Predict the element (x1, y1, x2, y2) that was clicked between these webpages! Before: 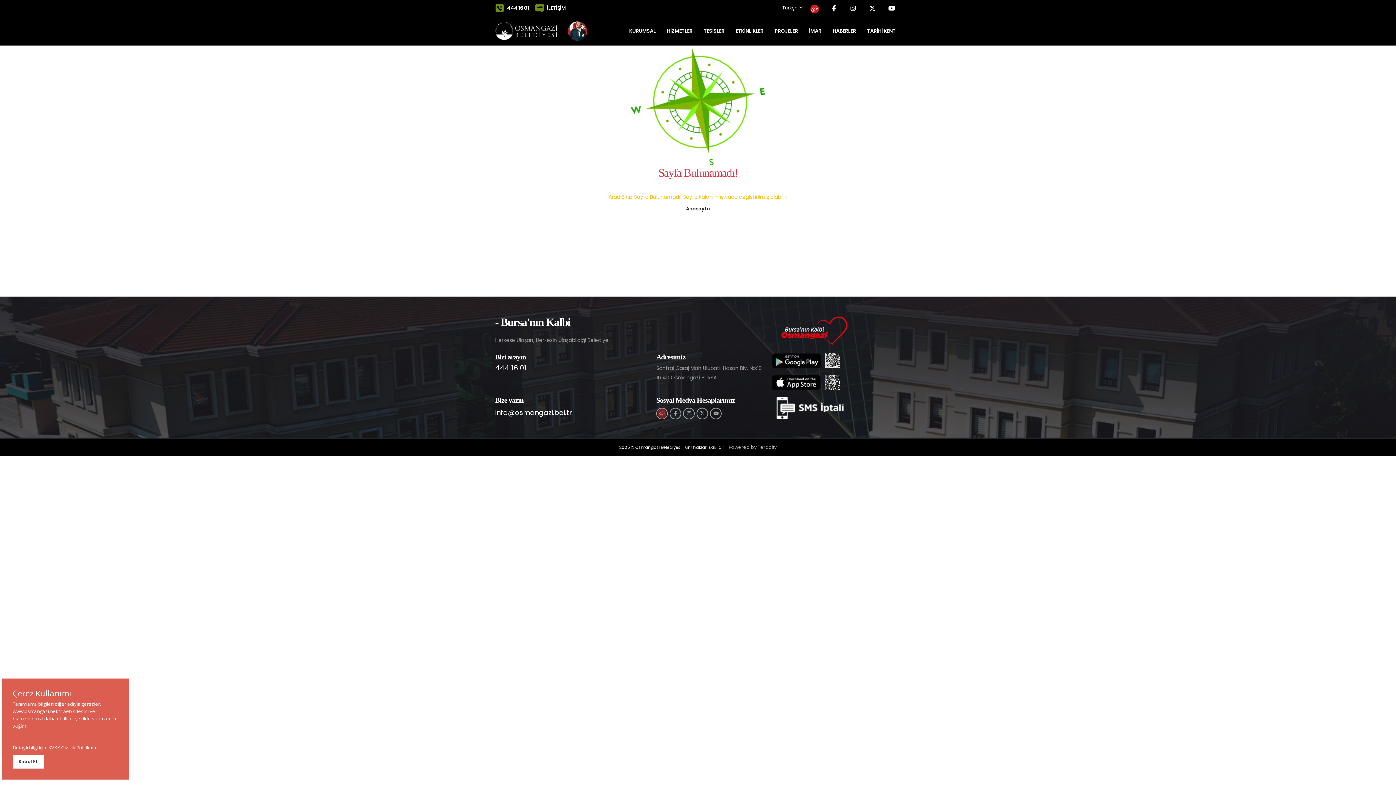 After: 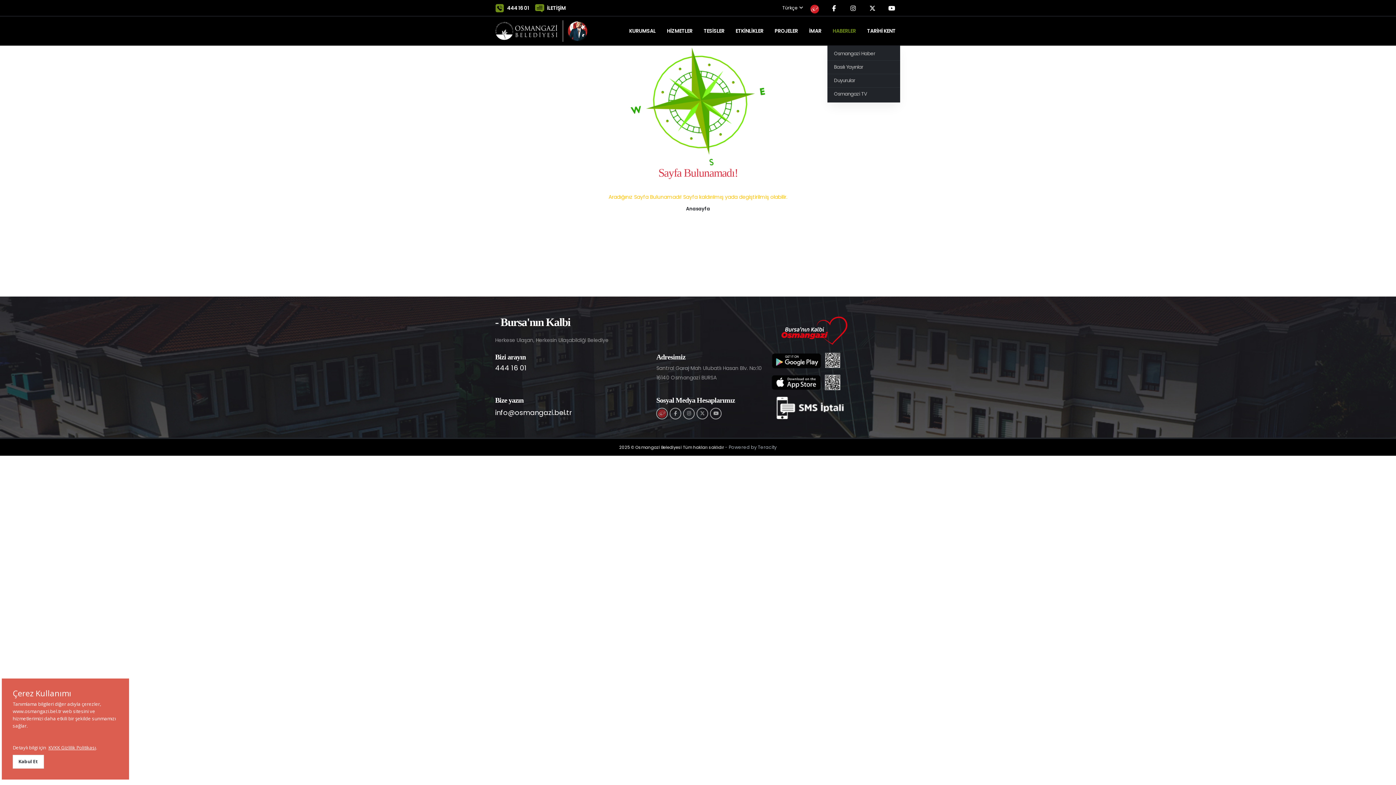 Action: label: HABERLER bbox: (827, 16, 861, 45)